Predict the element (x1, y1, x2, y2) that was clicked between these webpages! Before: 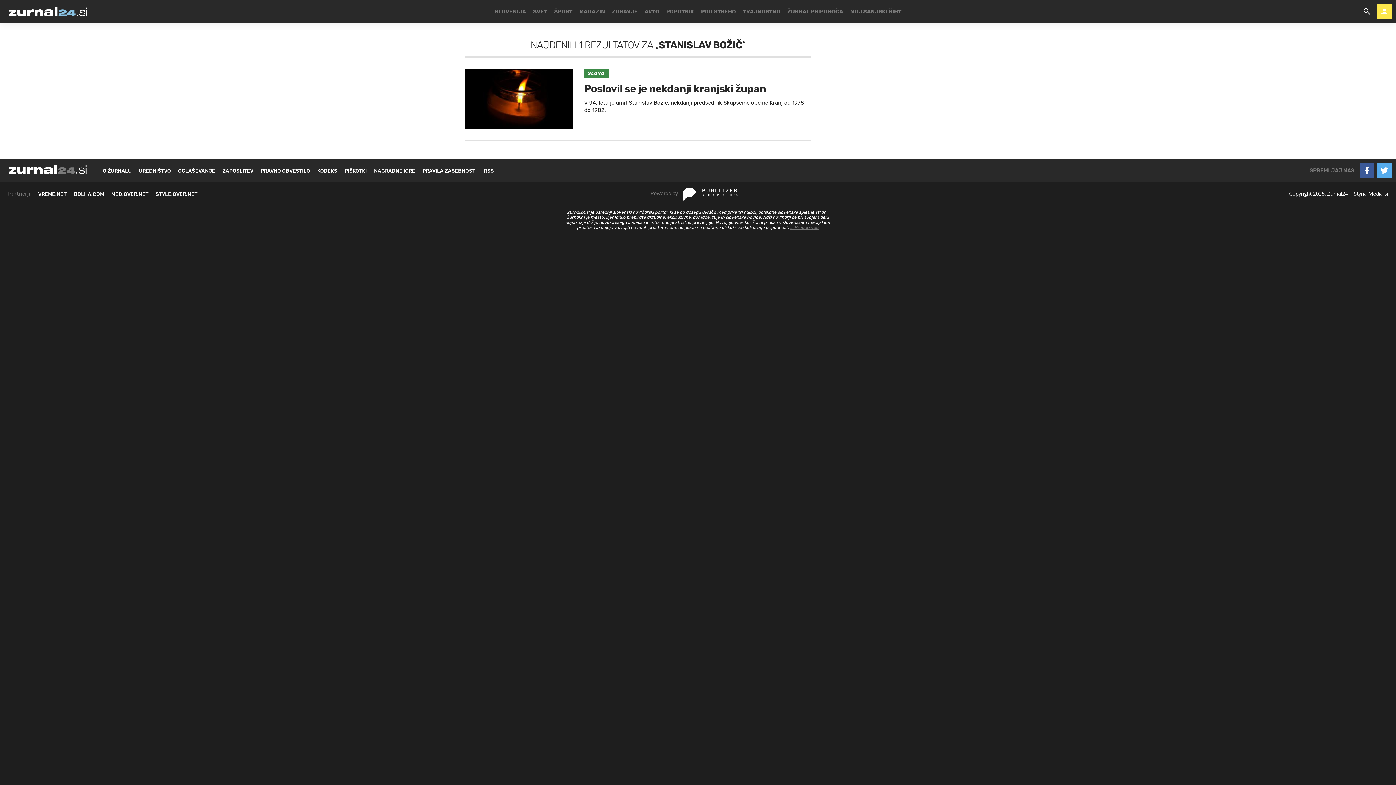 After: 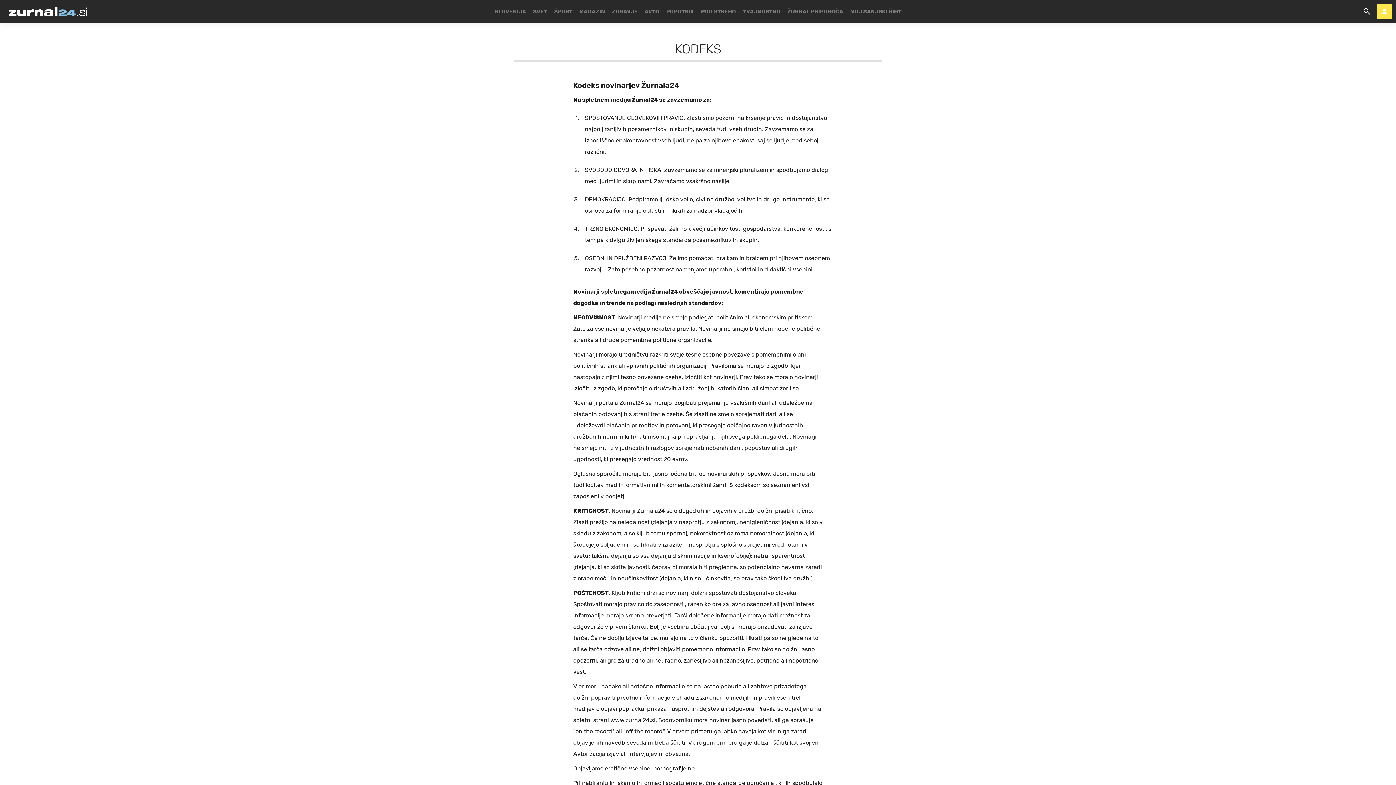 Action: bbox: (313, 169, 341, 173) label: KODEKS